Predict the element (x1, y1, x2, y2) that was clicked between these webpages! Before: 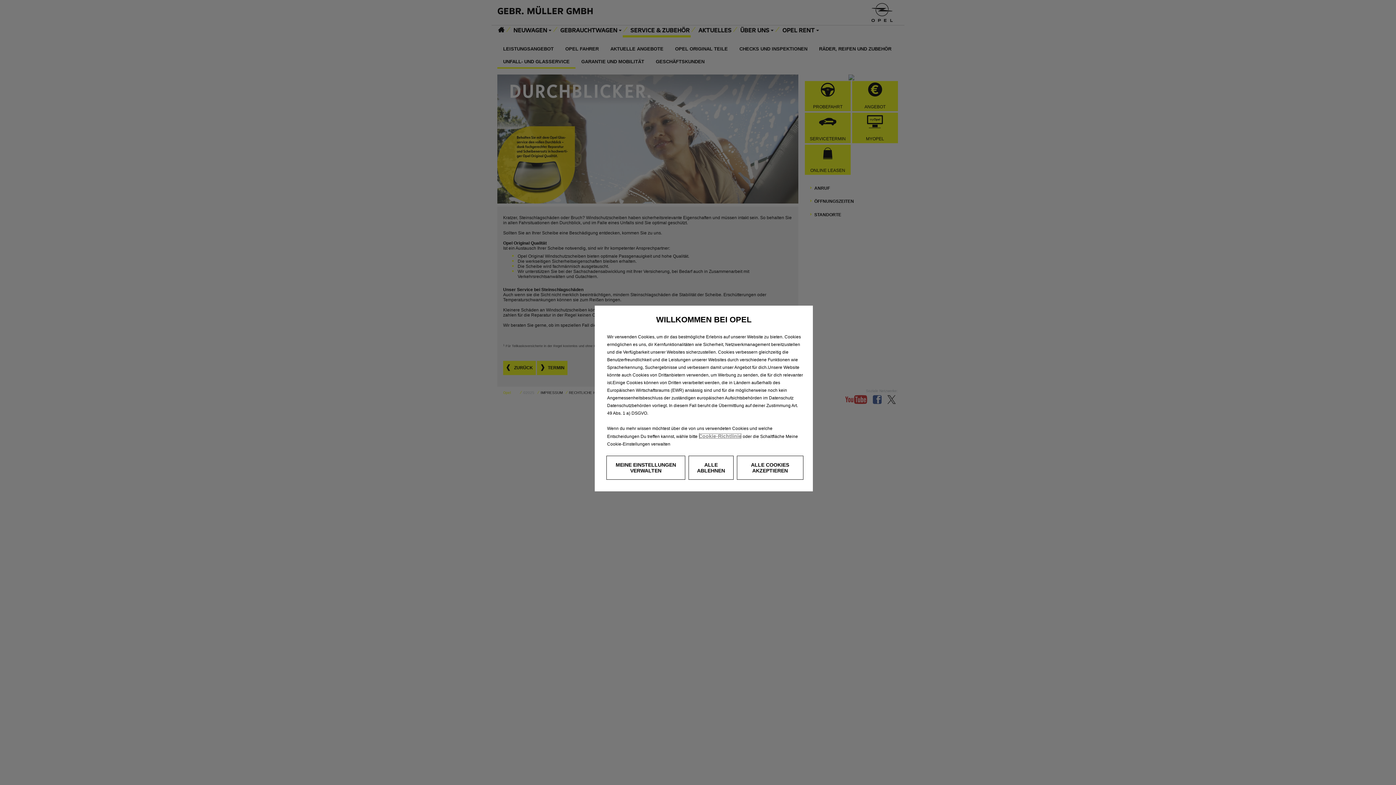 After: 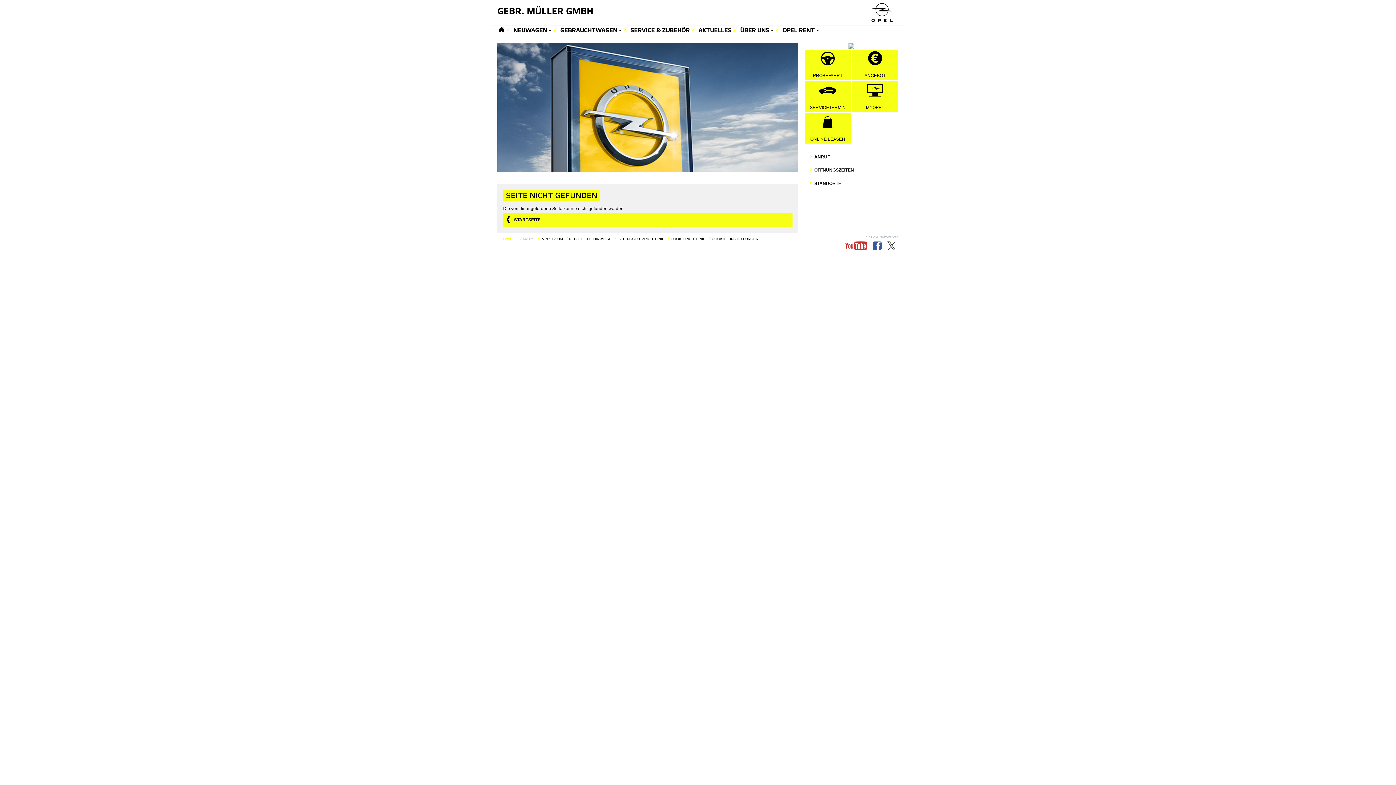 Action: bbox: (698, 433, 741, 439) label: Cookie-Richtlinie